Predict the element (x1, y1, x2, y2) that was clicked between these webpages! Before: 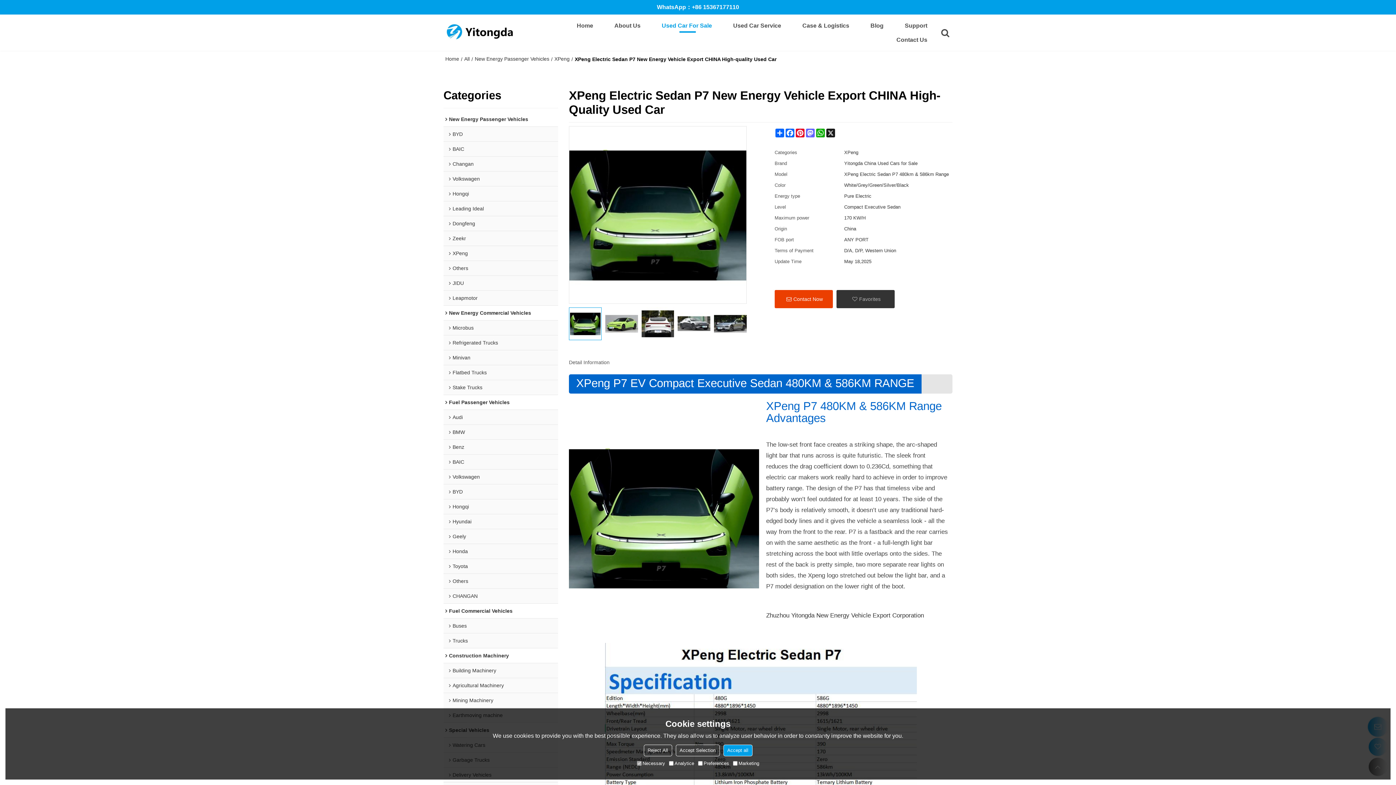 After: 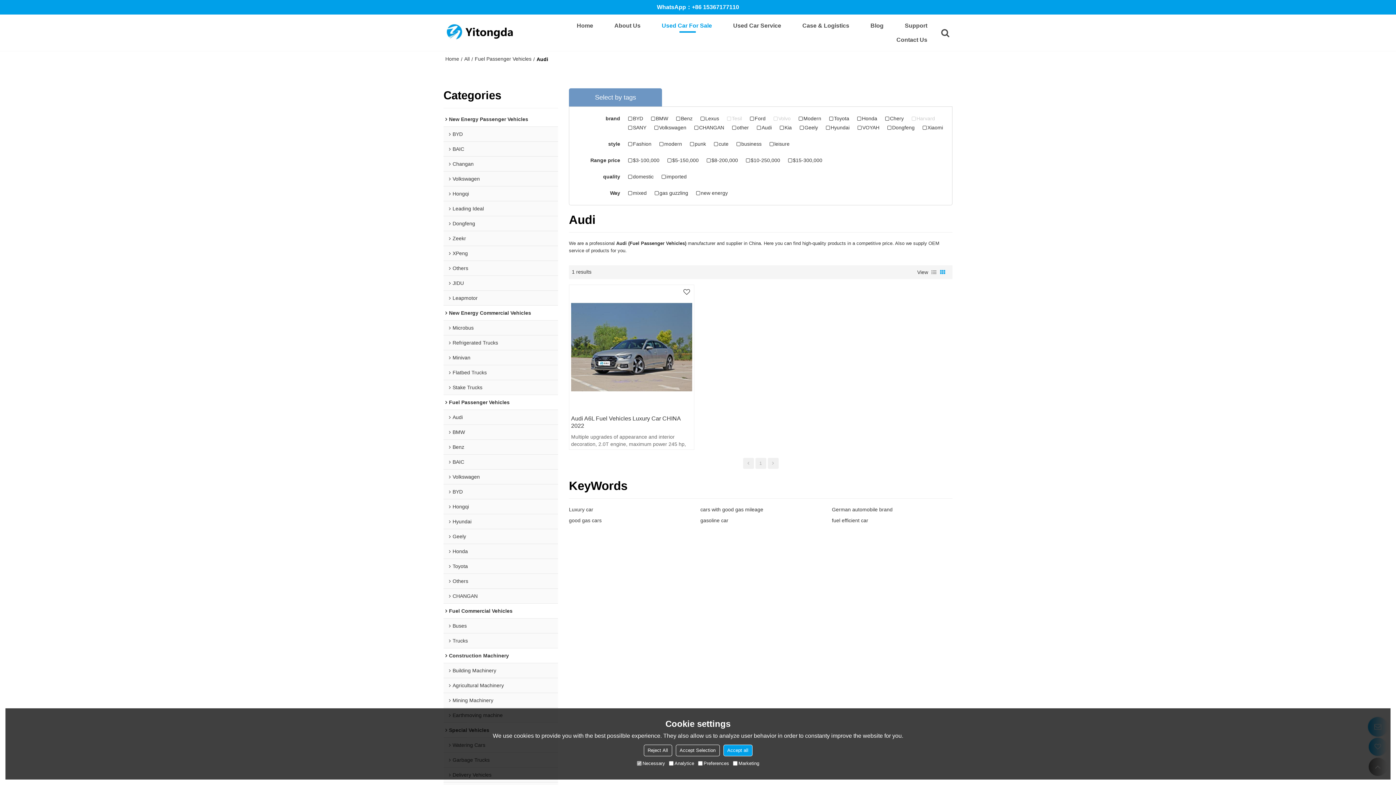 Action: label: Audi bbox: (443, 410, 558, 425)